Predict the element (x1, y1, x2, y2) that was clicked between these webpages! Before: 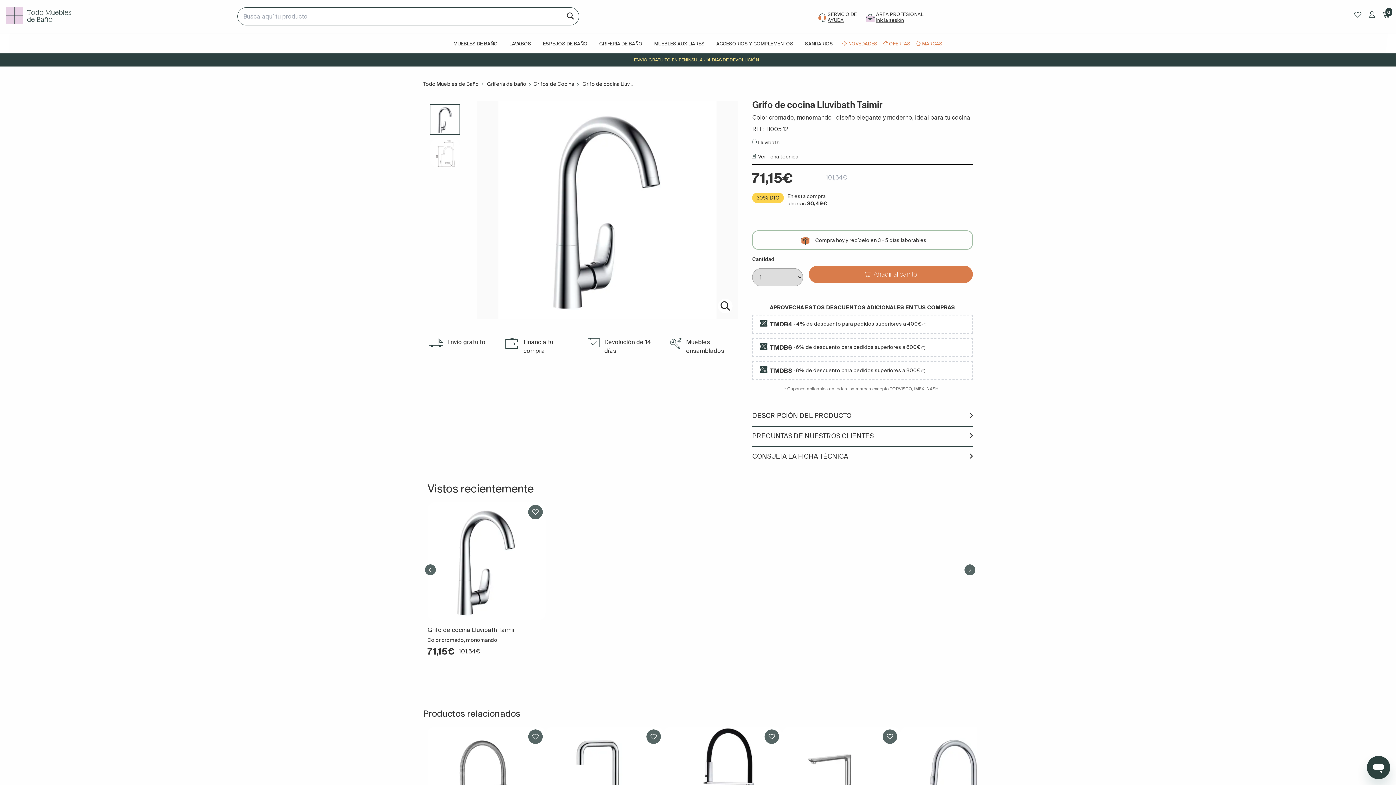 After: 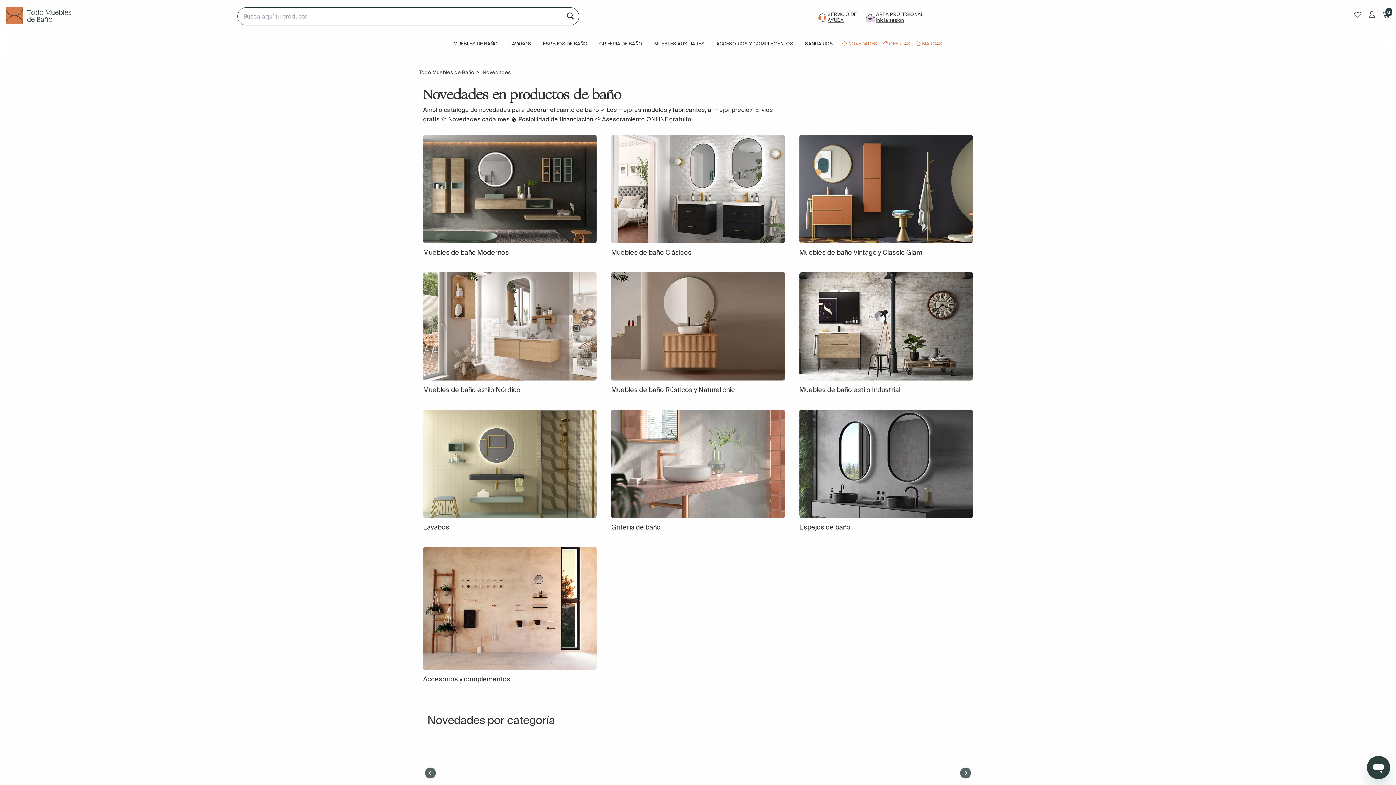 Action: bbox: (848, 41, 877, 46) label: NOVEDADES